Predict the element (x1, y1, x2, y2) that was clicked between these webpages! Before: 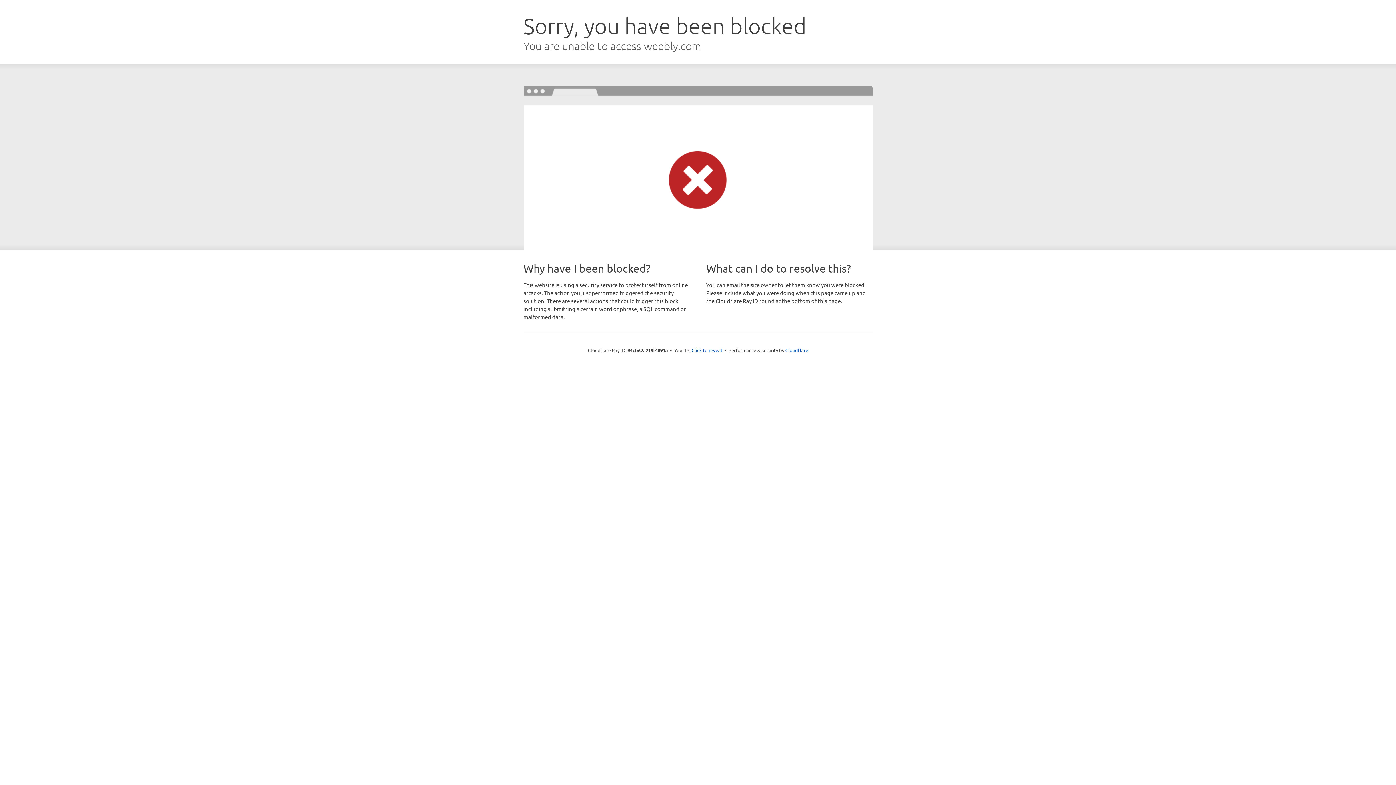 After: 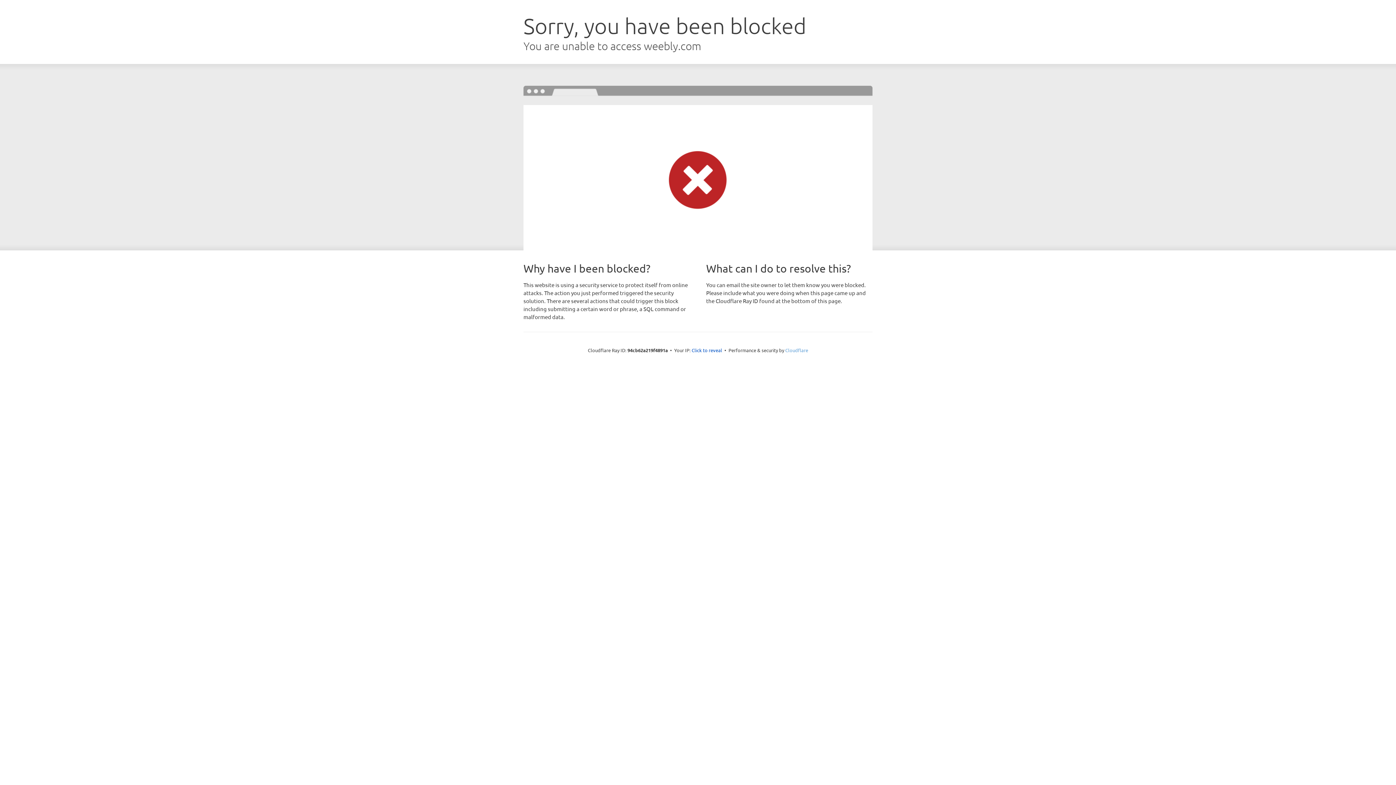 Action: label: Cloudflare bbox: (785, 347, 808, 353)